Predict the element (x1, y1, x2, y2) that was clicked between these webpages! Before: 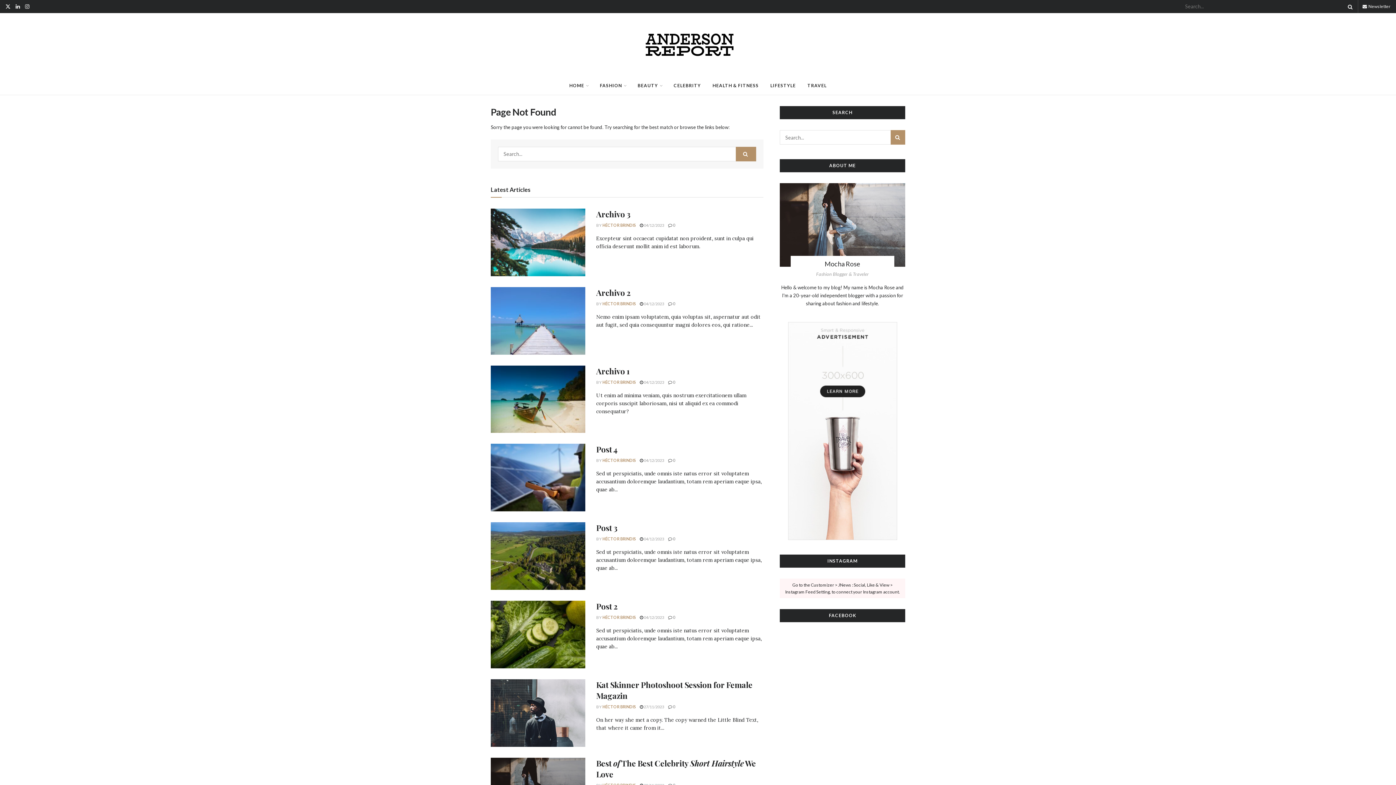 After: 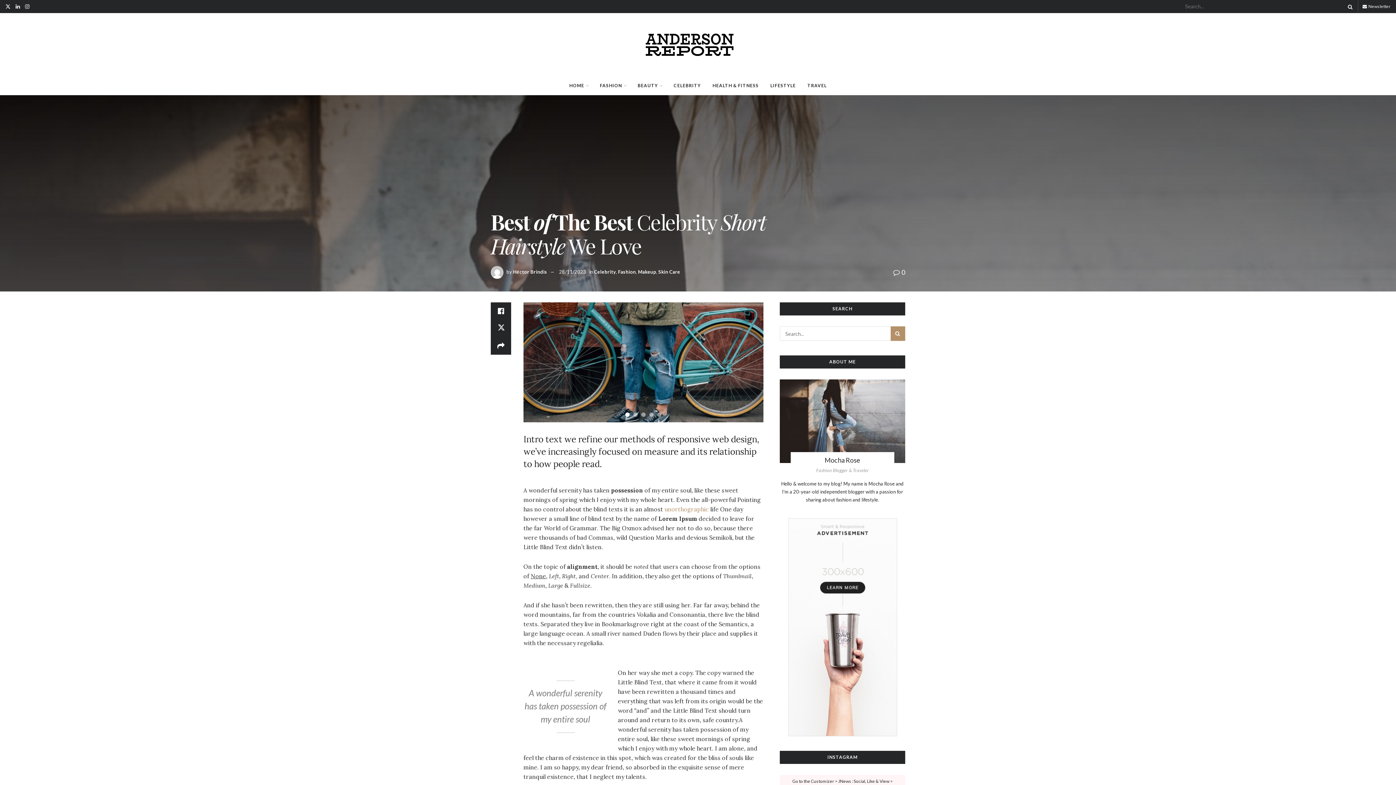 Action: label: Best of The Best Celebrity Short Hairstyle We Love bbox: (596, 758, 756, 779)